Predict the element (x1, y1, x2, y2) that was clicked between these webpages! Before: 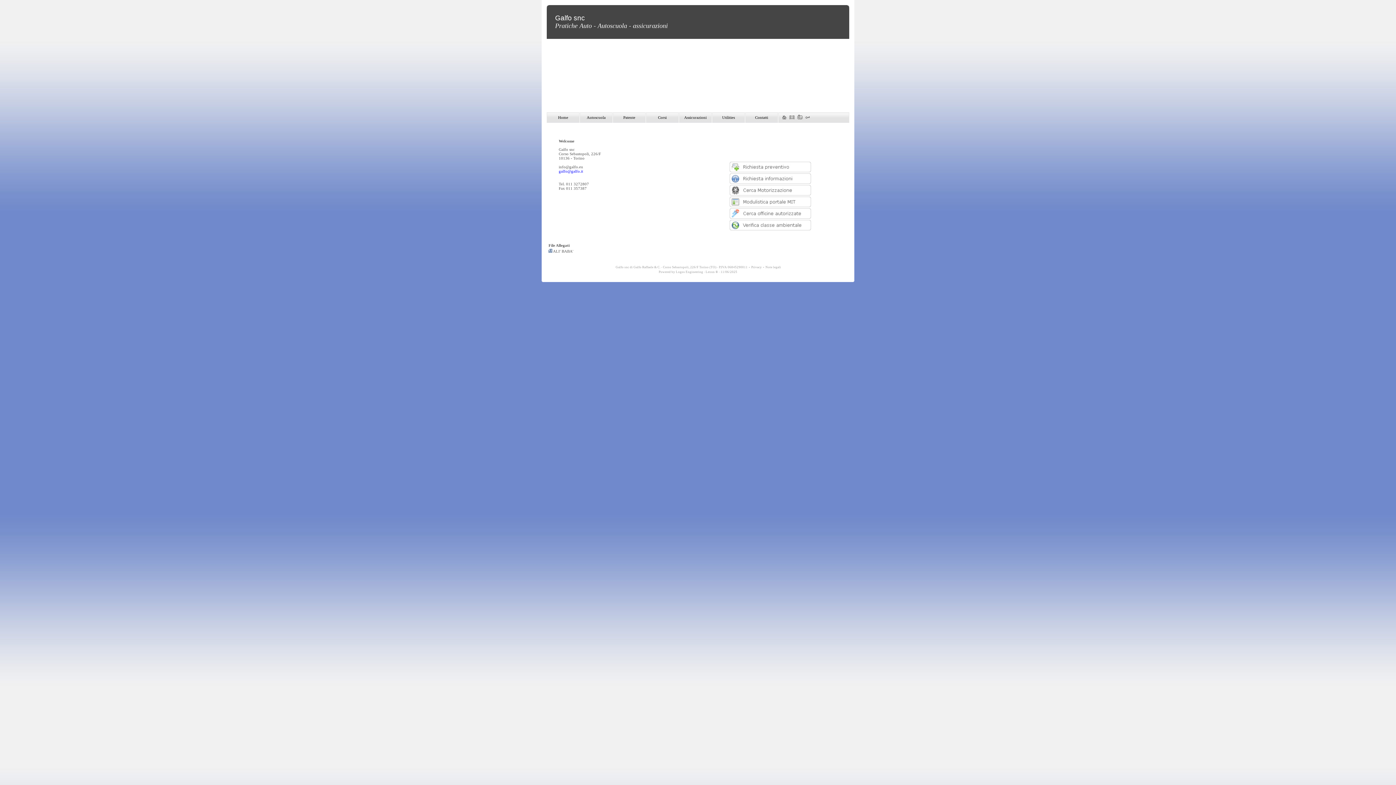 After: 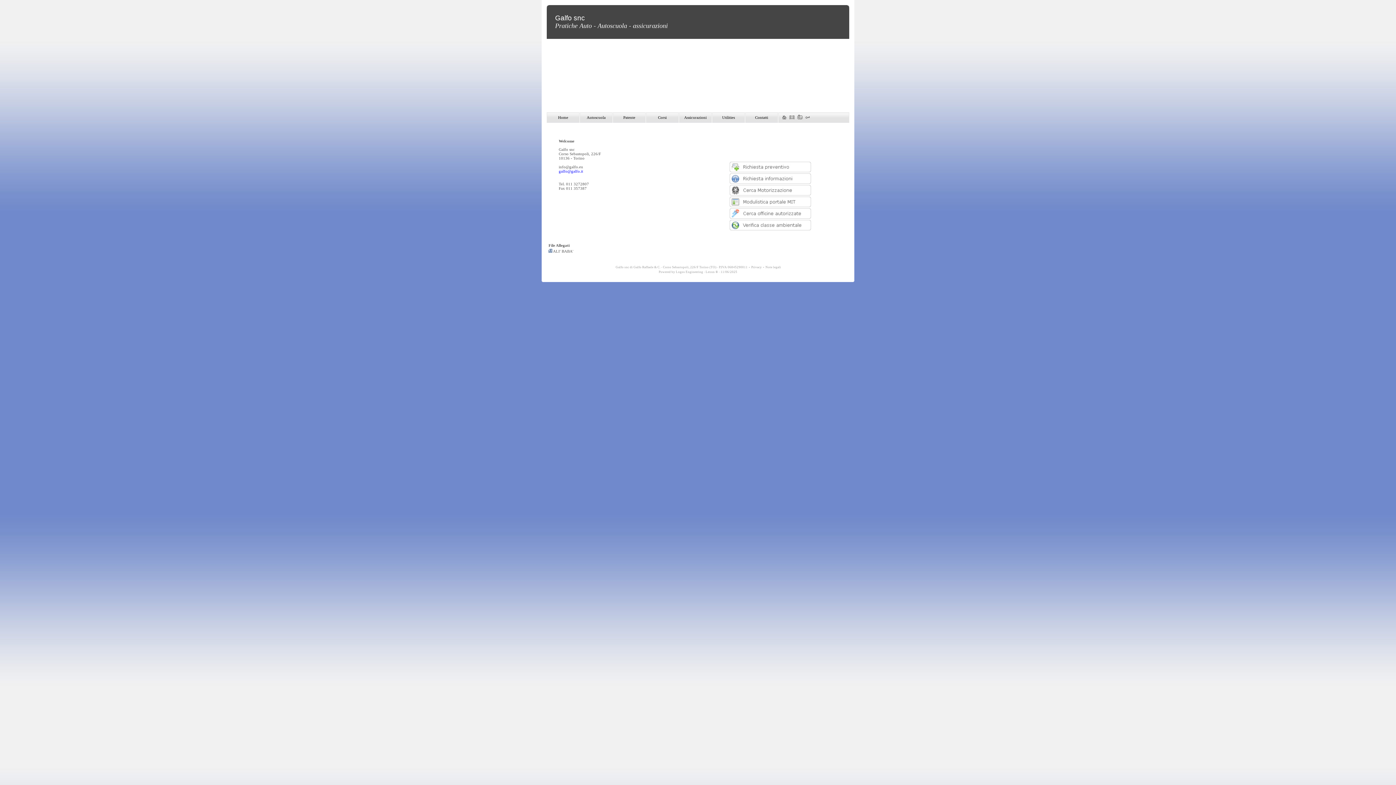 Action: bbox: (729, 226, 811, 231)